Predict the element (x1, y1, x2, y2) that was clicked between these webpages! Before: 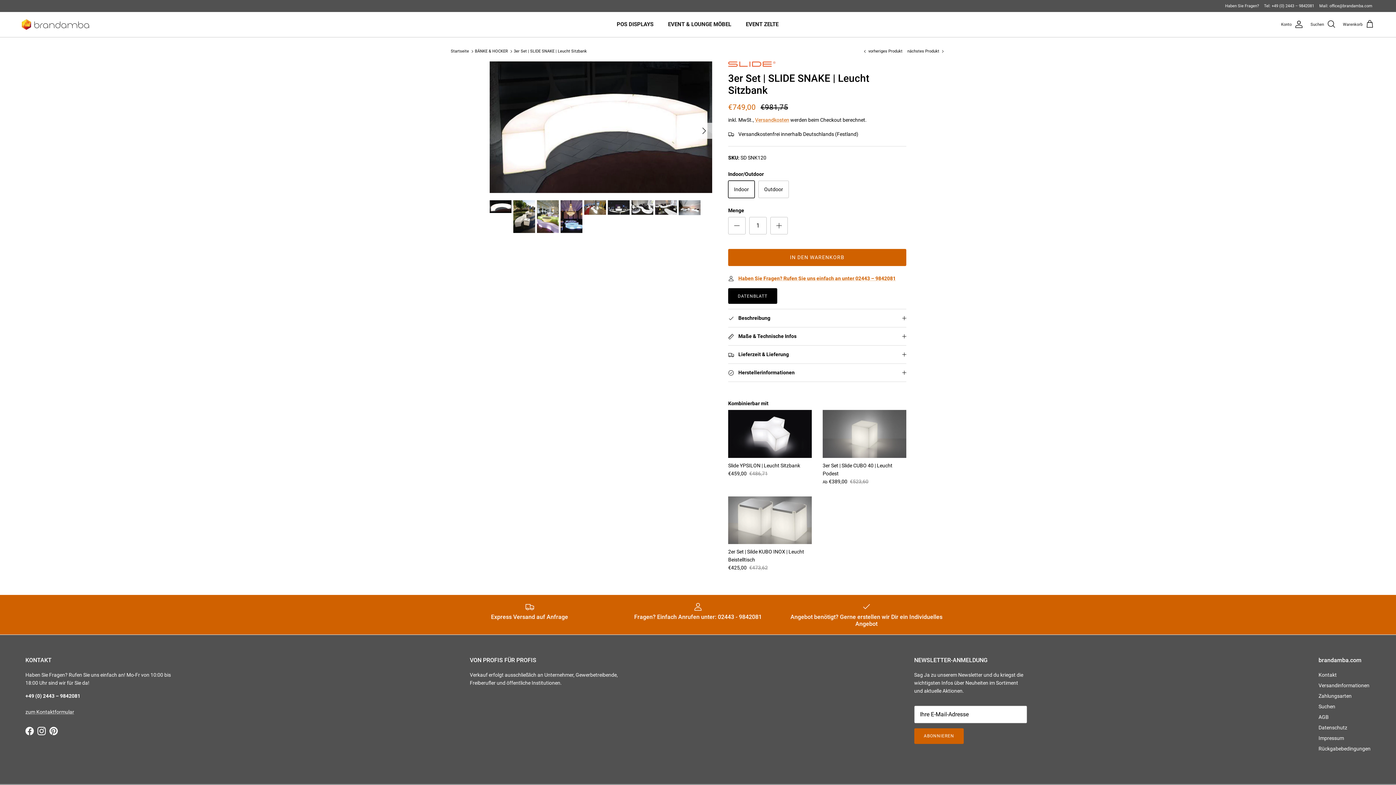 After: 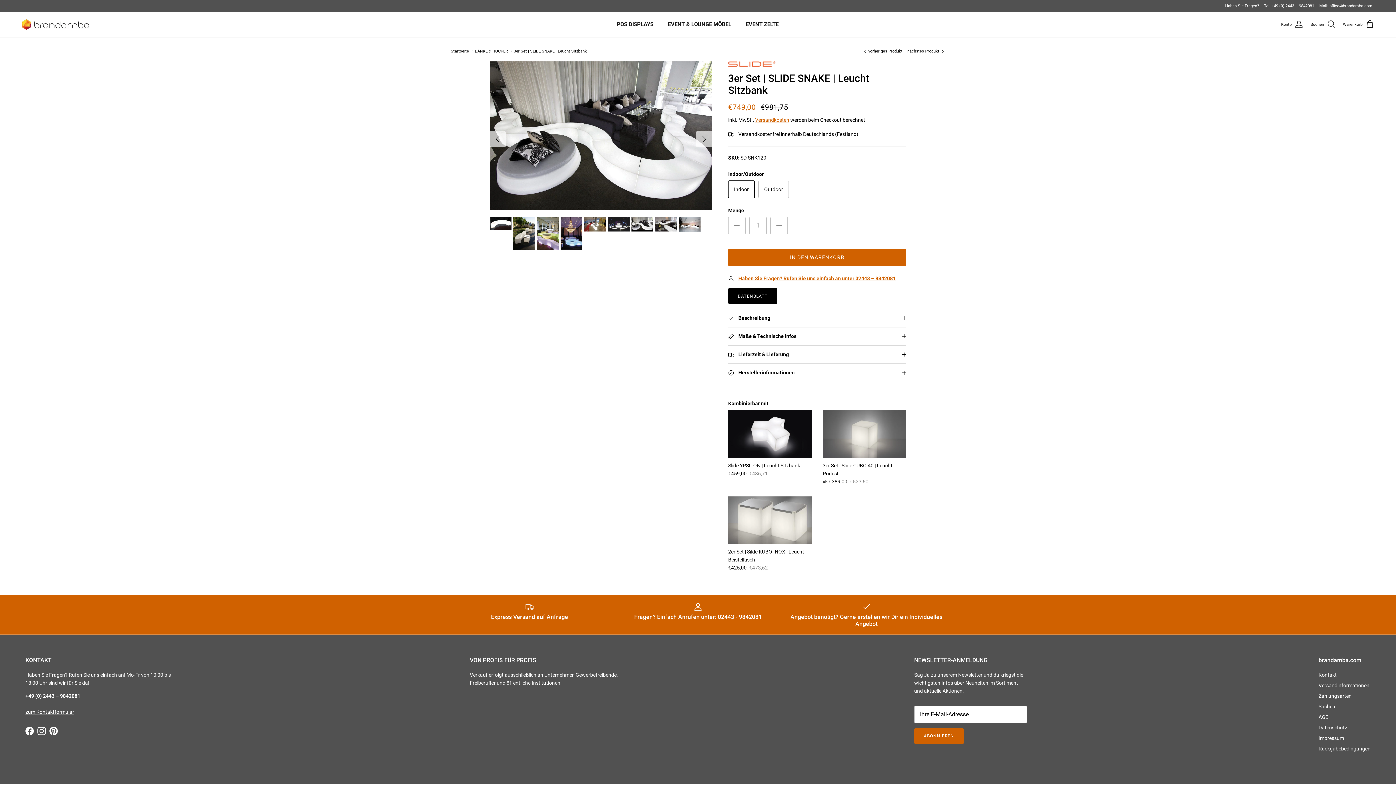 Action: bbox: (631, 200, 653, 214)